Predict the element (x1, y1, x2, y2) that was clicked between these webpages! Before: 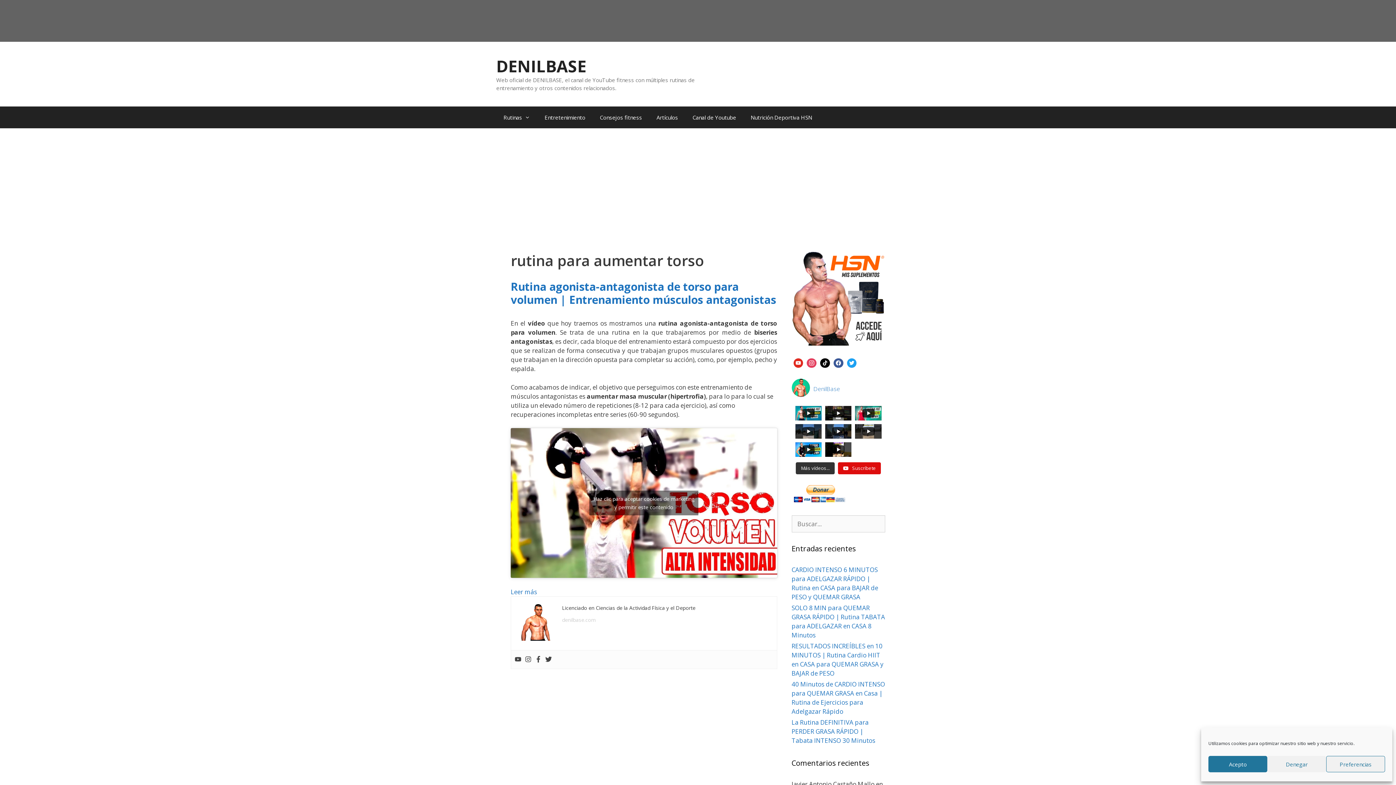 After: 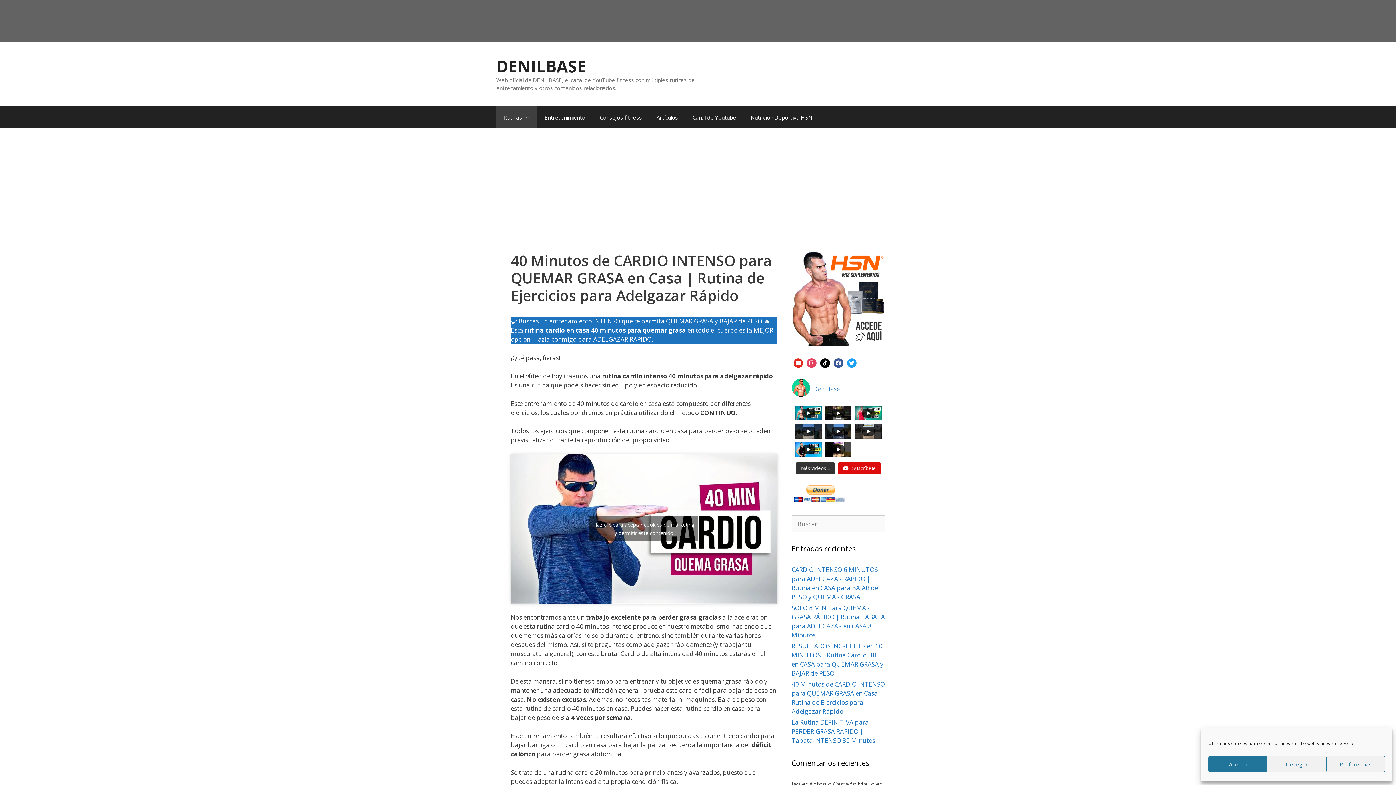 Action: label: 40 Minutos de CARDIO INTENSO para QUEMAR GRASA en Casa | Rutina de Ejercicios para Adelgazar Rápido bbox: (791, 680, 885, 716)